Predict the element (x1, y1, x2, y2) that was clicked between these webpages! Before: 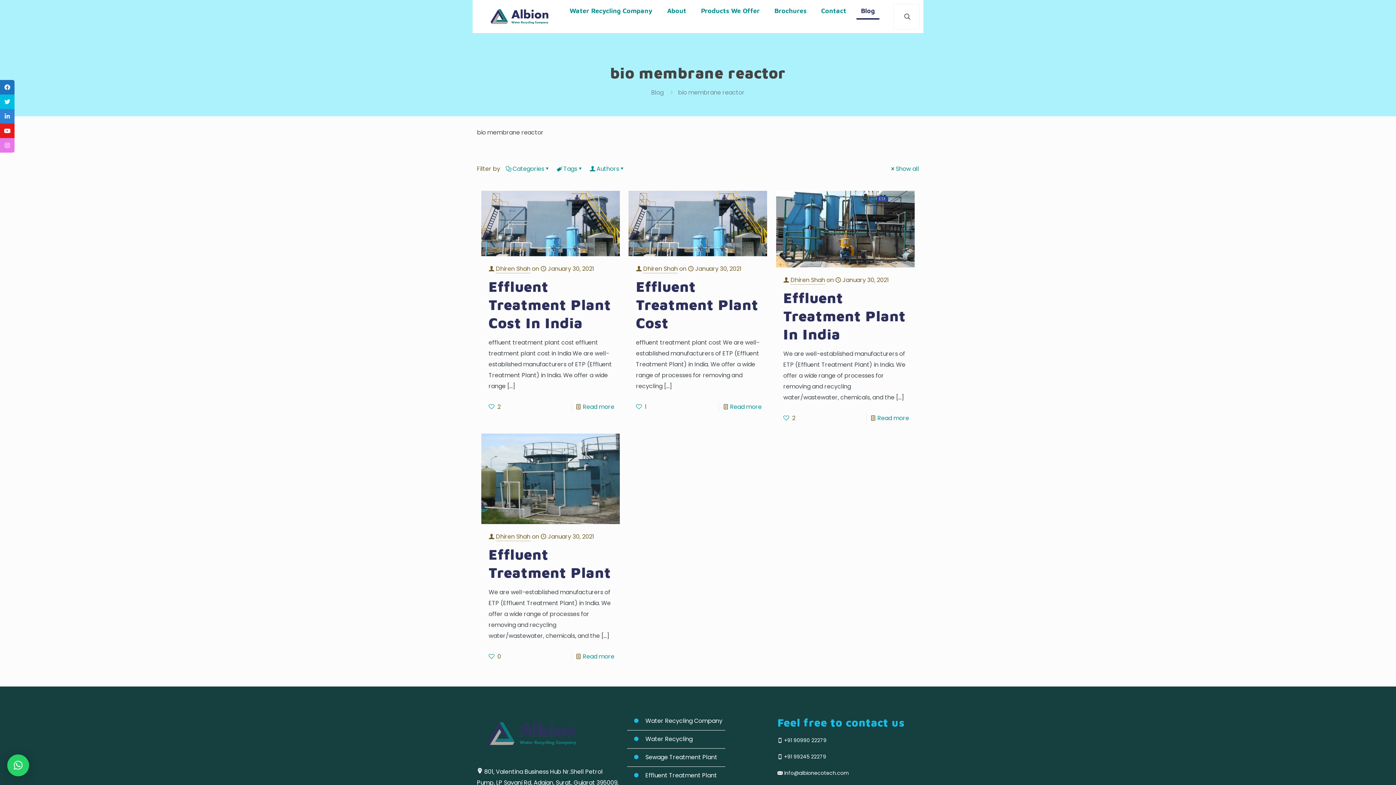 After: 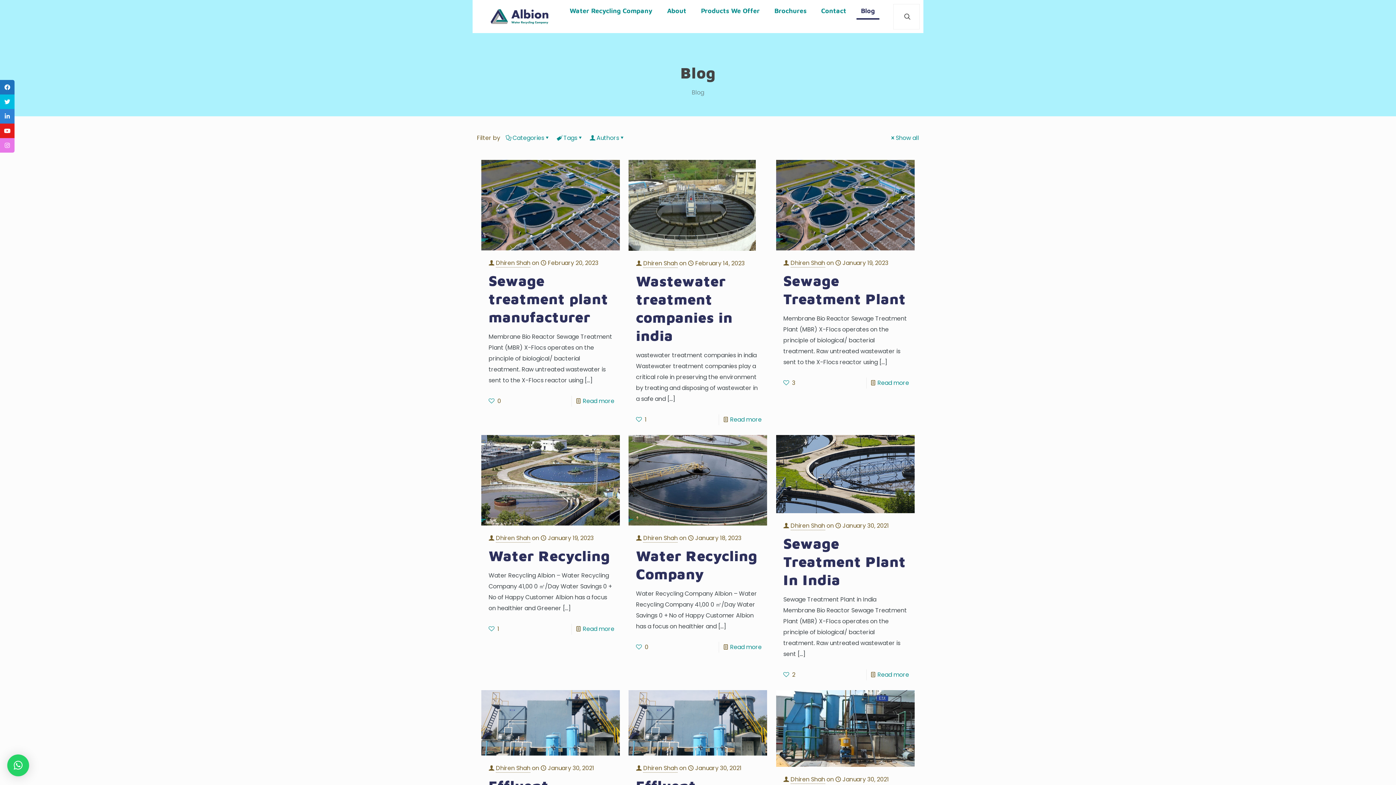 Action: bbox: (651, 88, 663, 96) label: Blog